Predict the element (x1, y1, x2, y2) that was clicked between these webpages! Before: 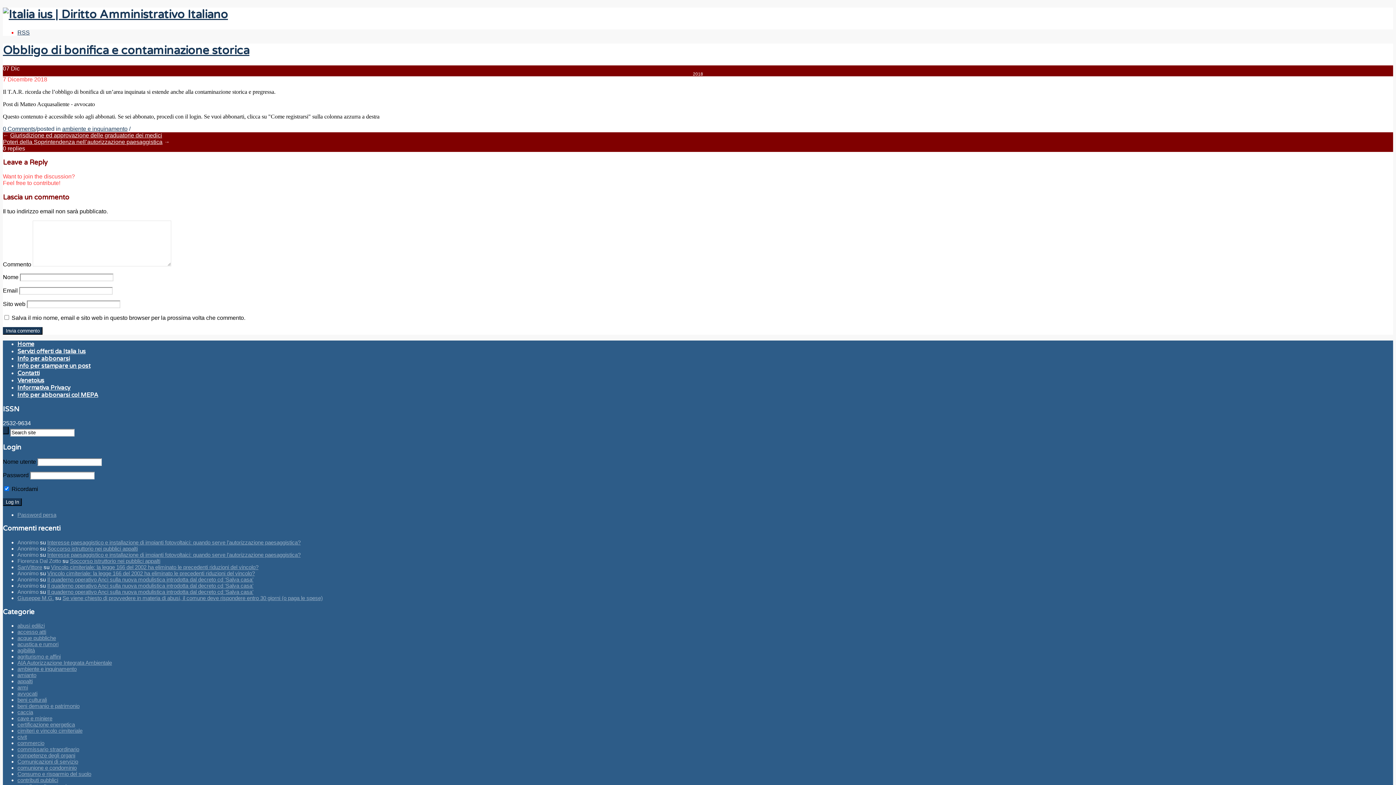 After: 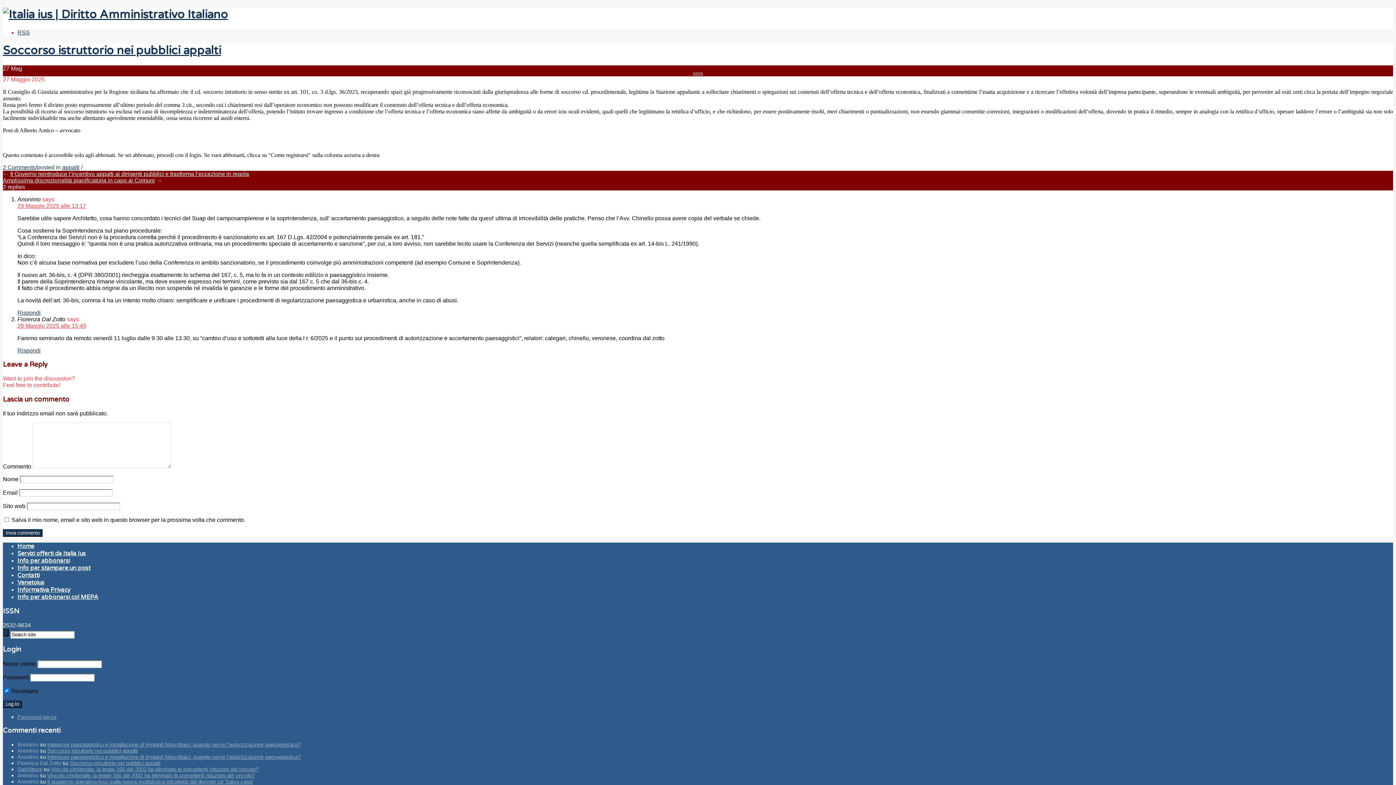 Action: bbox: (69, 558, 160, 564) label: Soccorso istruttorio nei pubblici appalti